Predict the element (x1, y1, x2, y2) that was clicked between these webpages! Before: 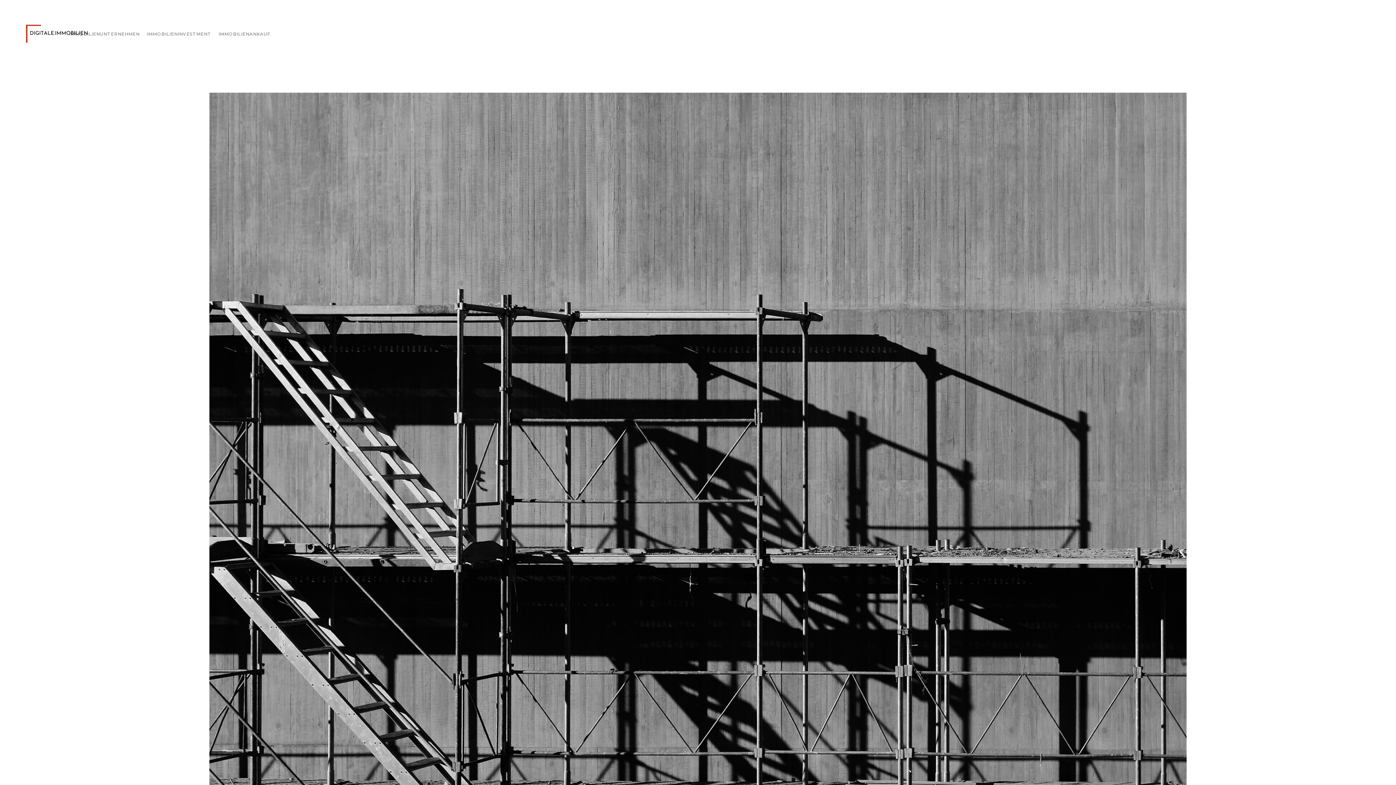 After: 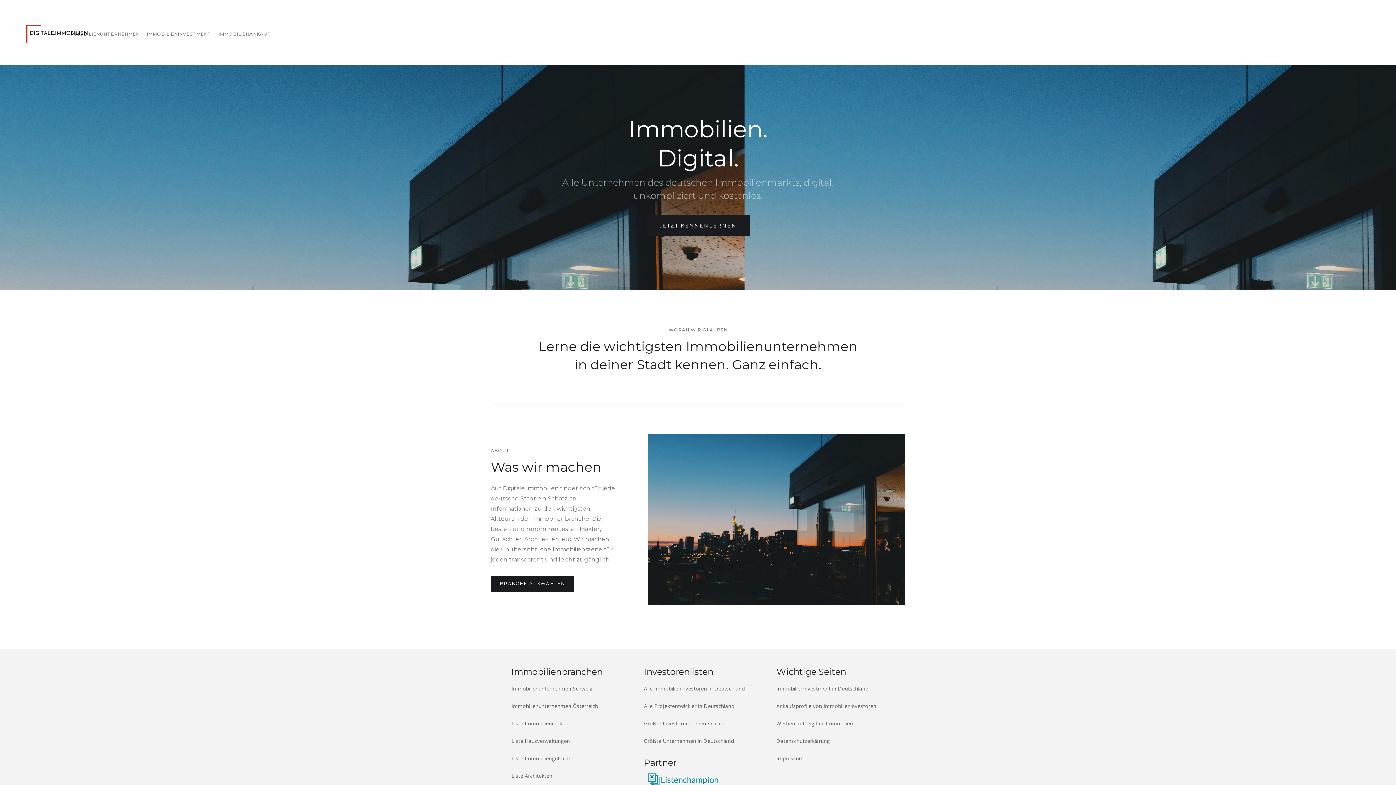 Action: bbox: (18, 10, 99, 53) label: home